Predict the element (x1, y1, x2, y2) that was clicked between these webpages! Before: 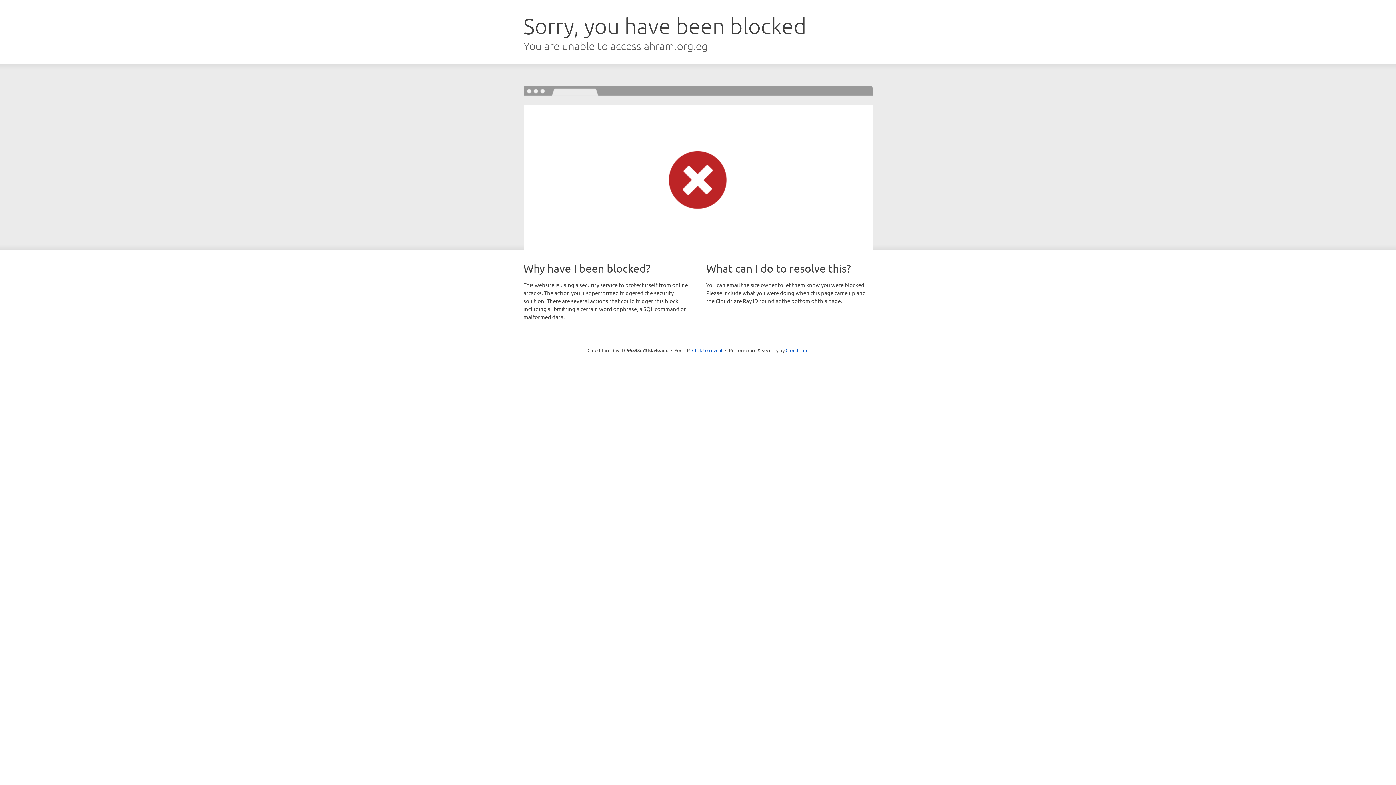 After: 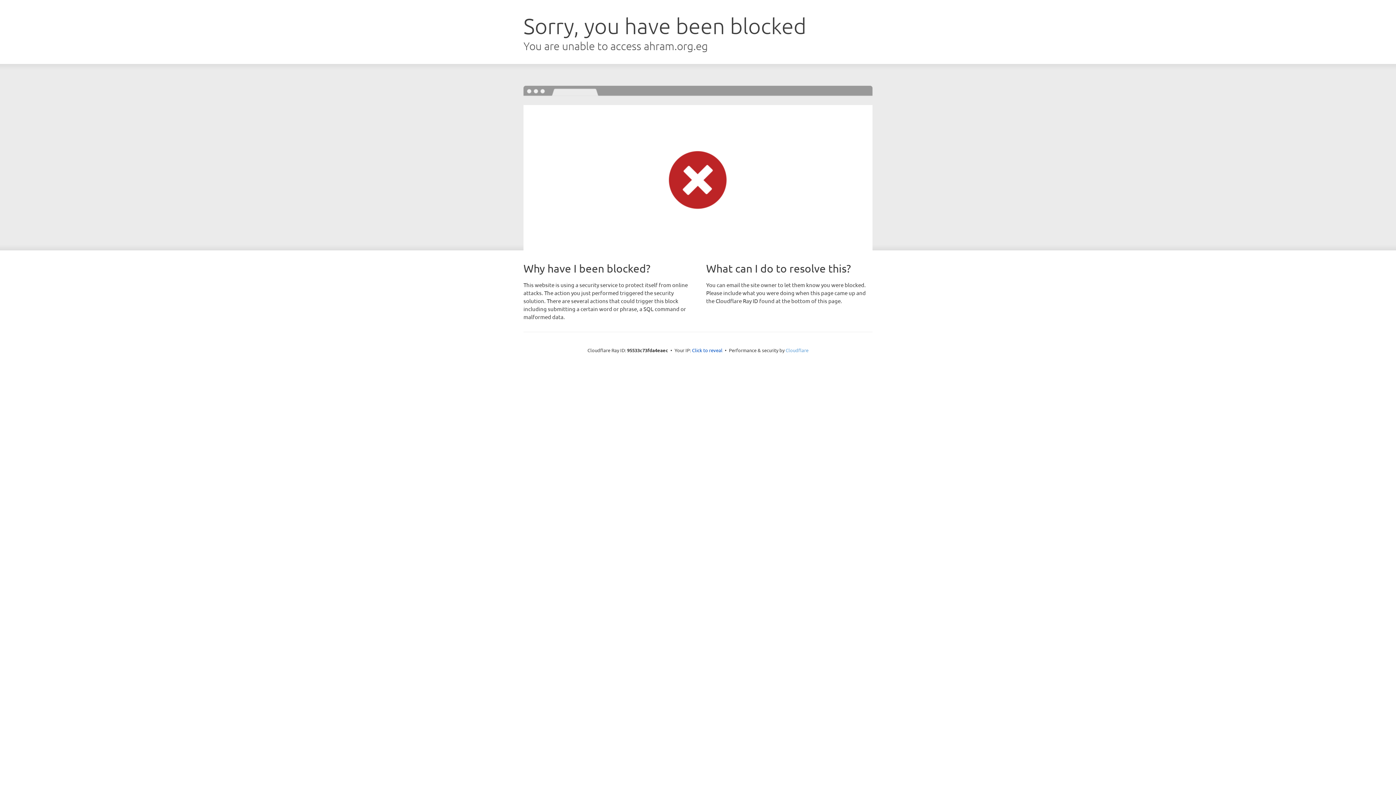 Action: label: Cloudflare bbox: (785, 347, 808, 353)